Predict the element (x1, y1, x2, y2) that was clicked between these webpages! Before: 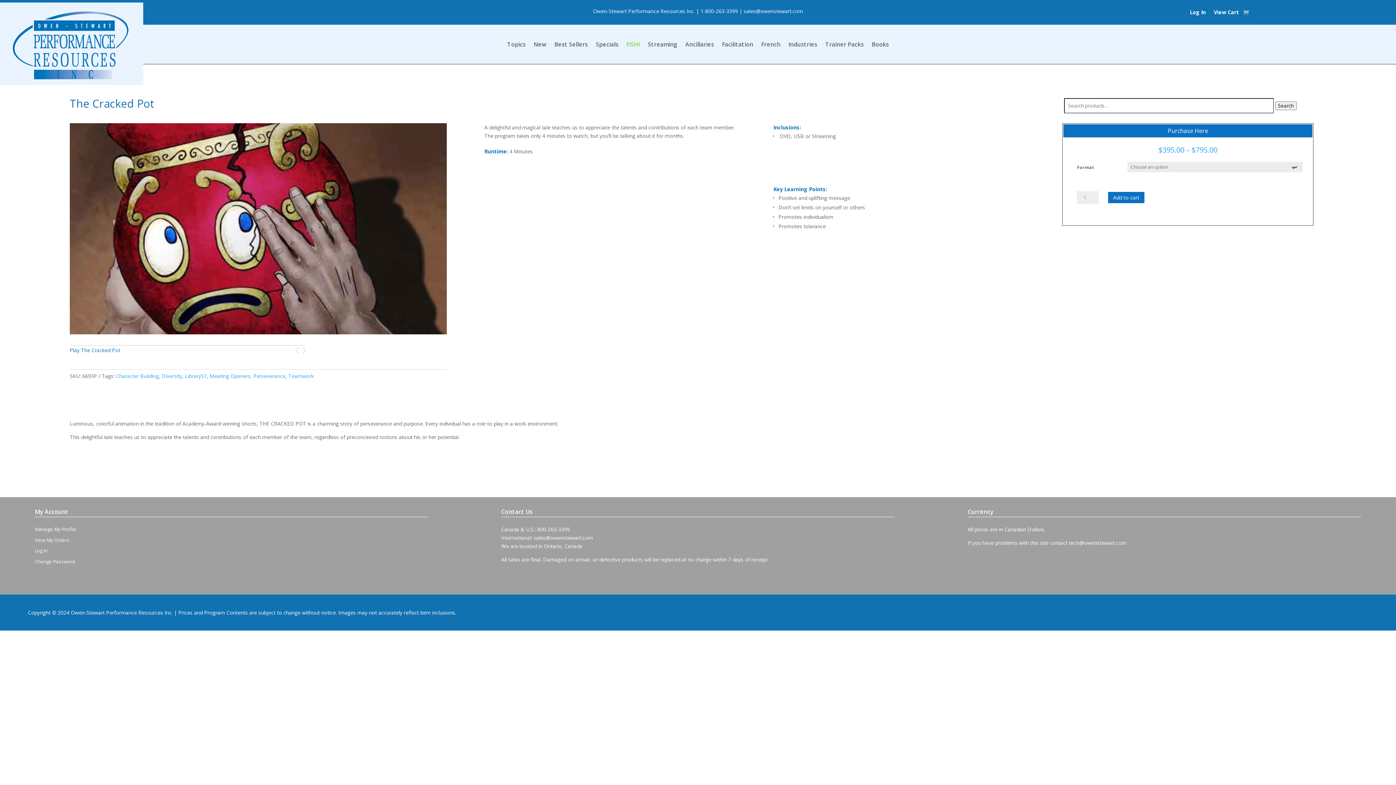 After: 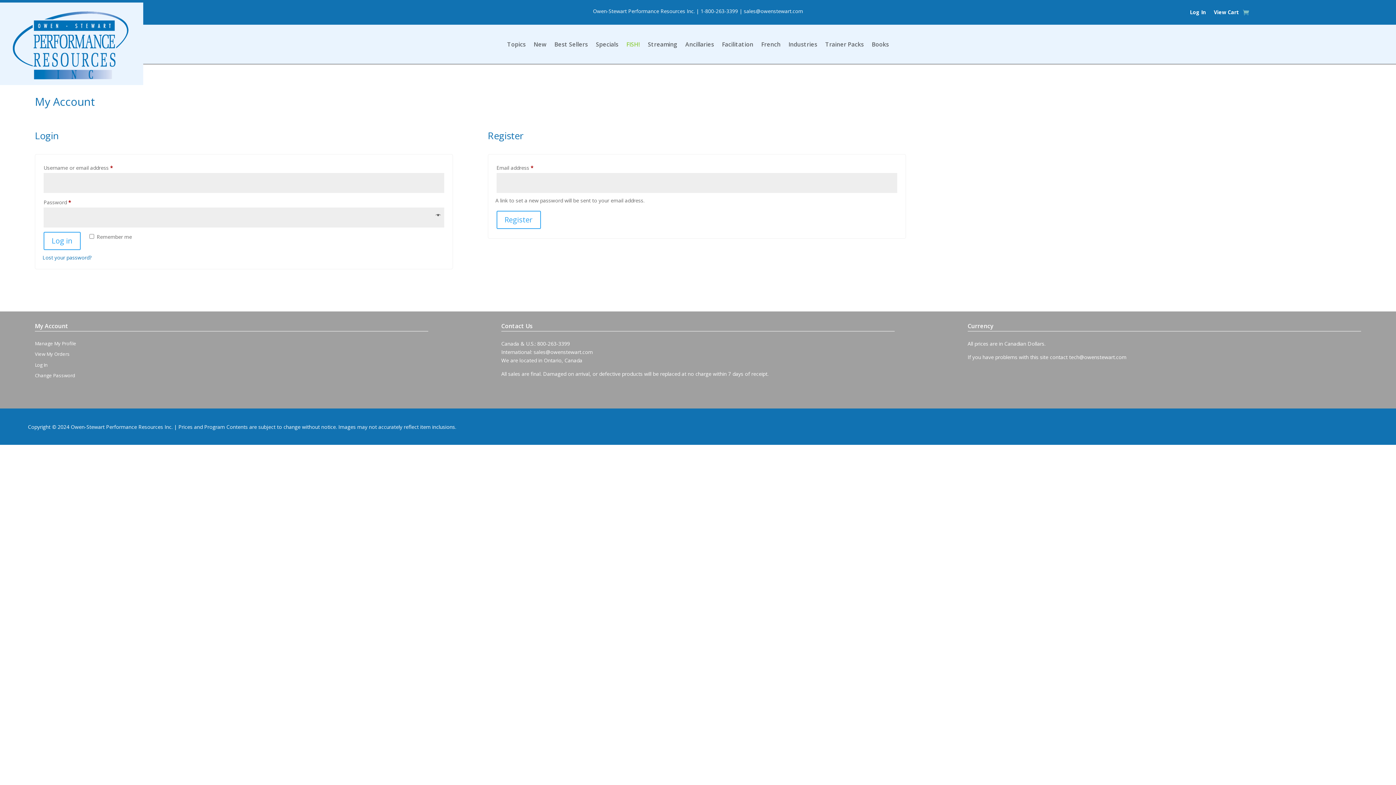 Action: label: Manage My Profile bbox: (34, 526, 76, 532)